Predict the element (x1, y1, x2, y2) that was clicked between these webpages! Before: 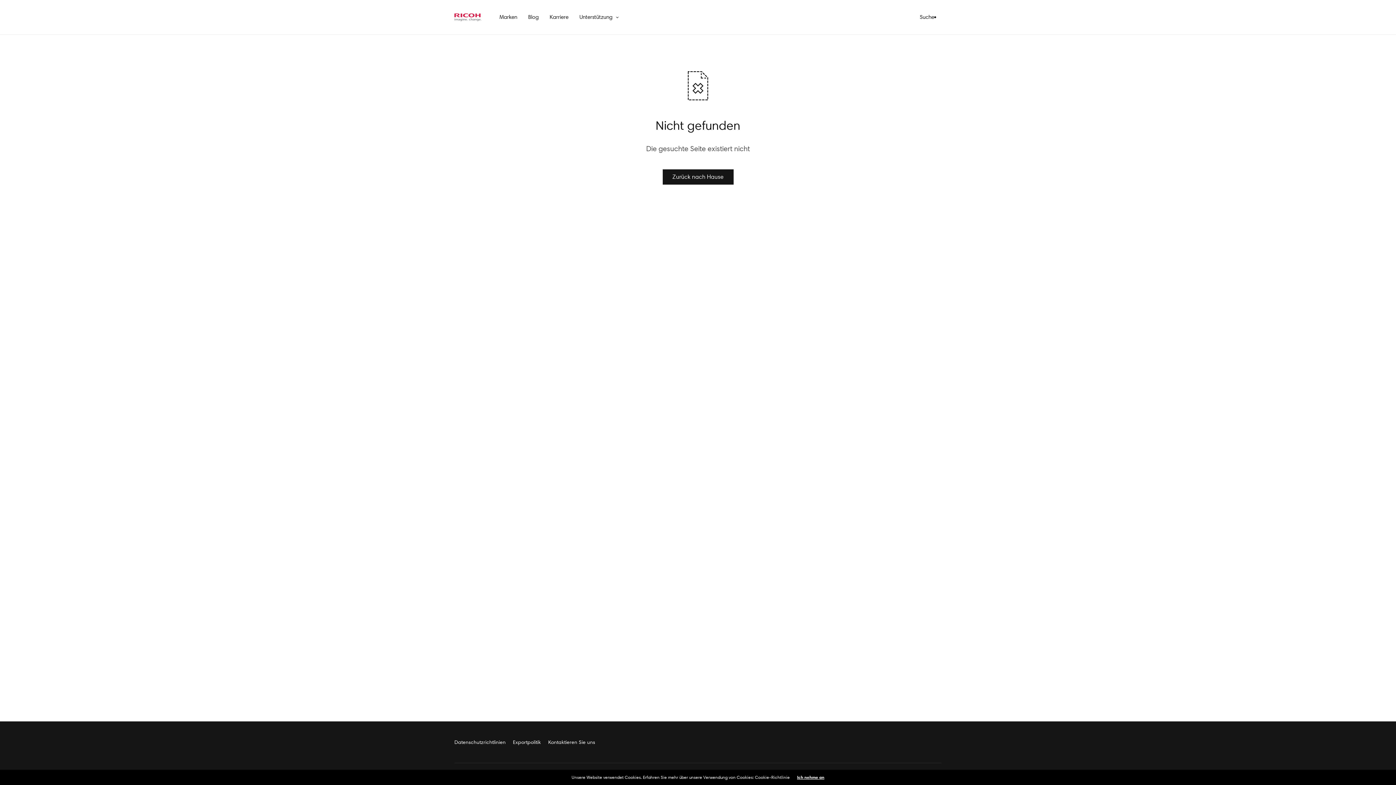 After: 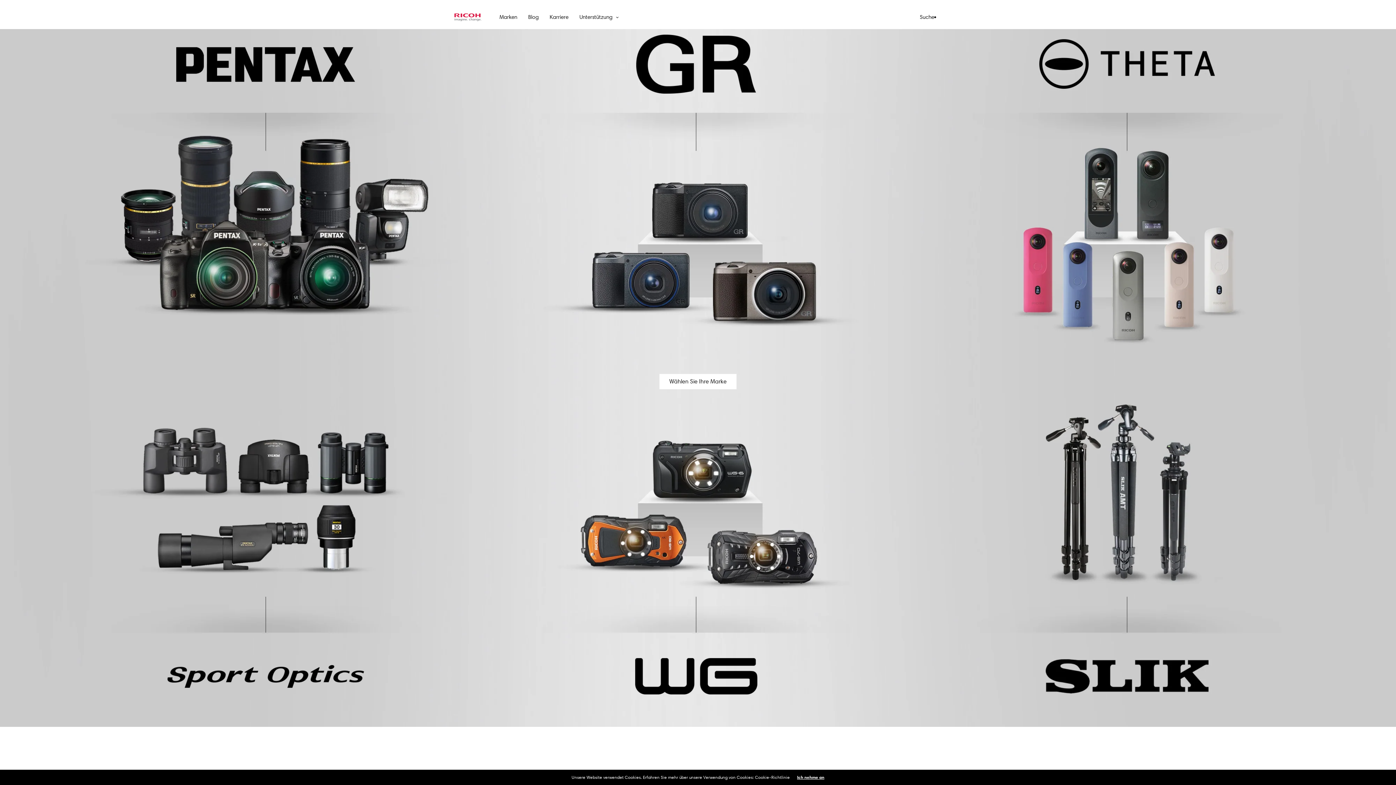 Action: bbox: (662, 169, 733, 184) label: Zurück nach Hause